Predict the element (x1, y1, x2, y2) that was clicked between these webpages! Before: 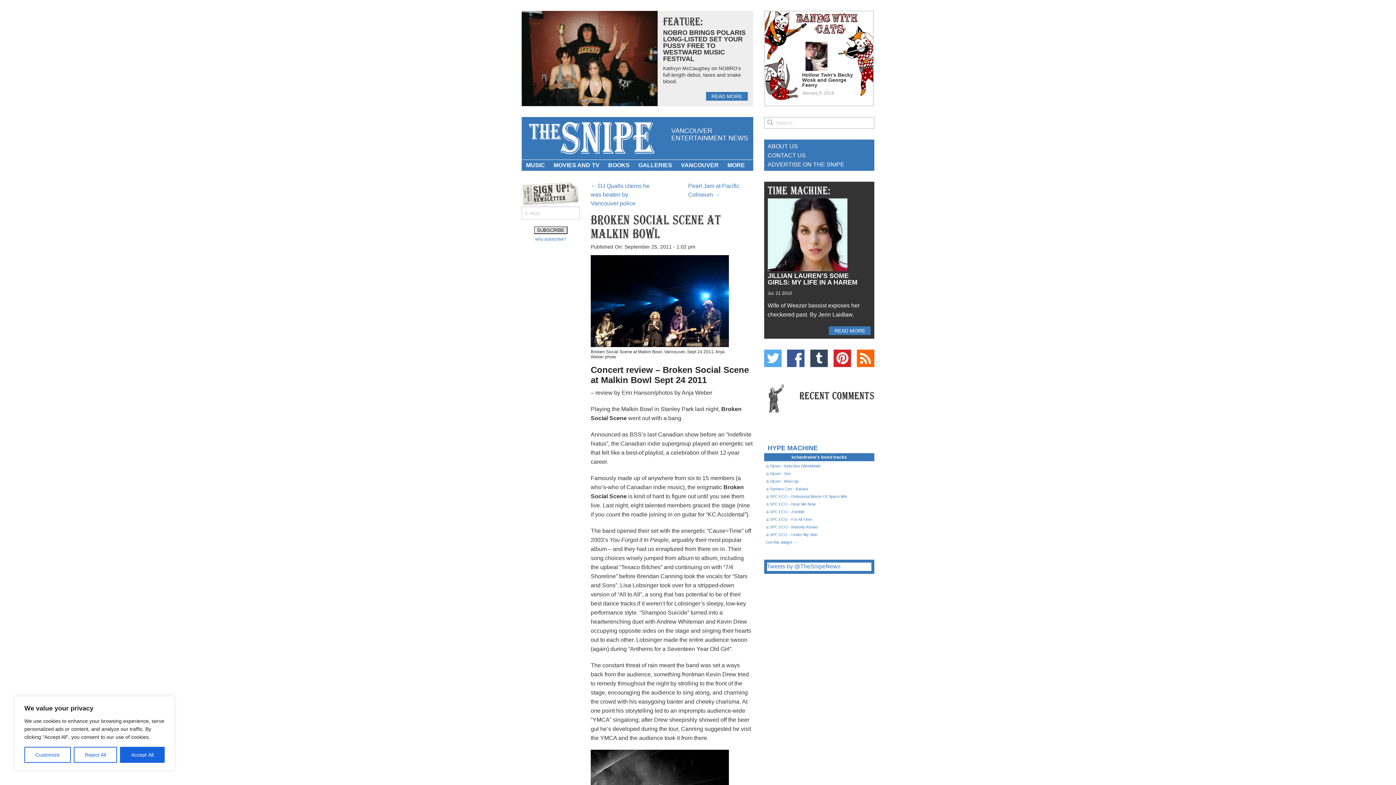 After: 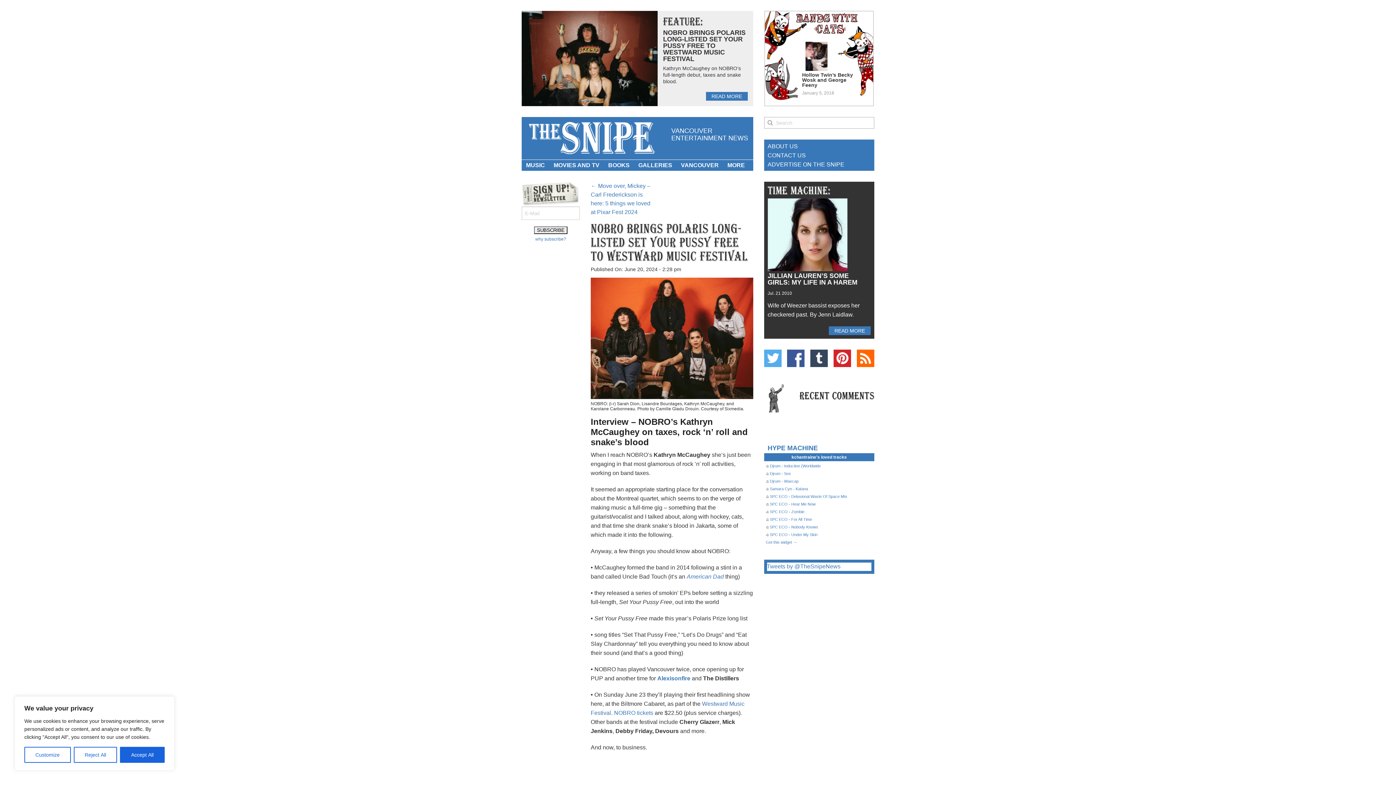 Action: bbox: (706, 92, 747, 100) label: READ MORE